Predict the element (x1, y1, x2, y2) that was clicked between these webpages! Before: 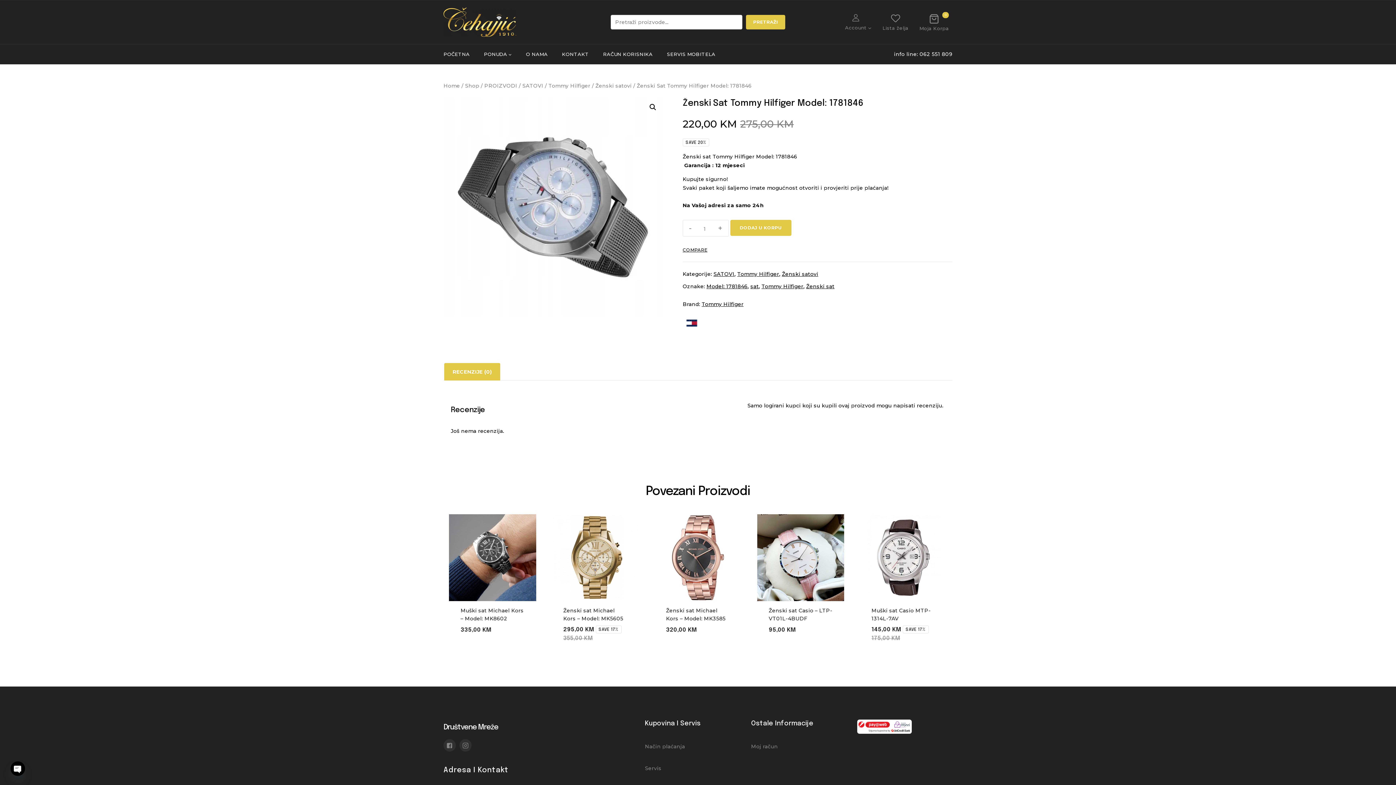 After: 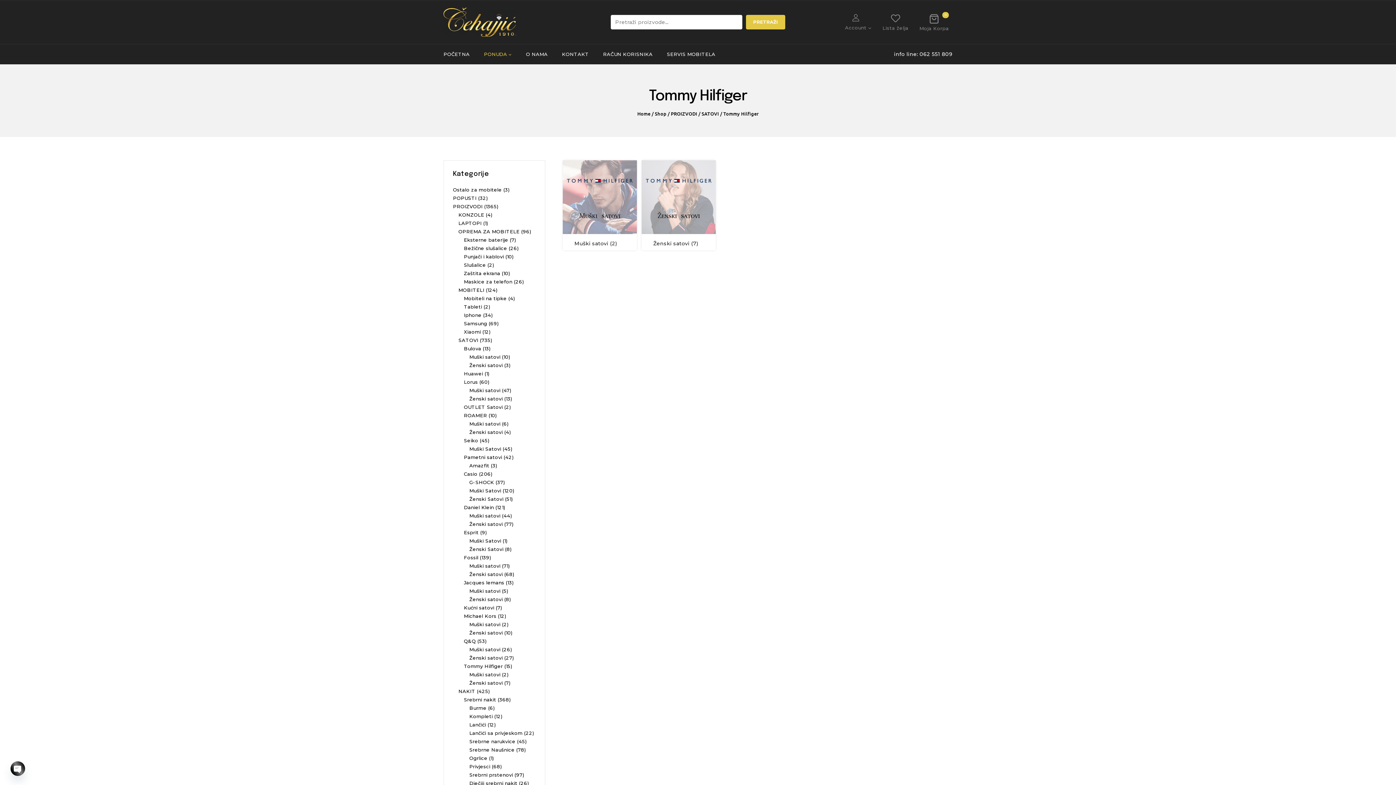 Action: bbox: (737, 271, 779, 277) label: Tommy Hilfiger